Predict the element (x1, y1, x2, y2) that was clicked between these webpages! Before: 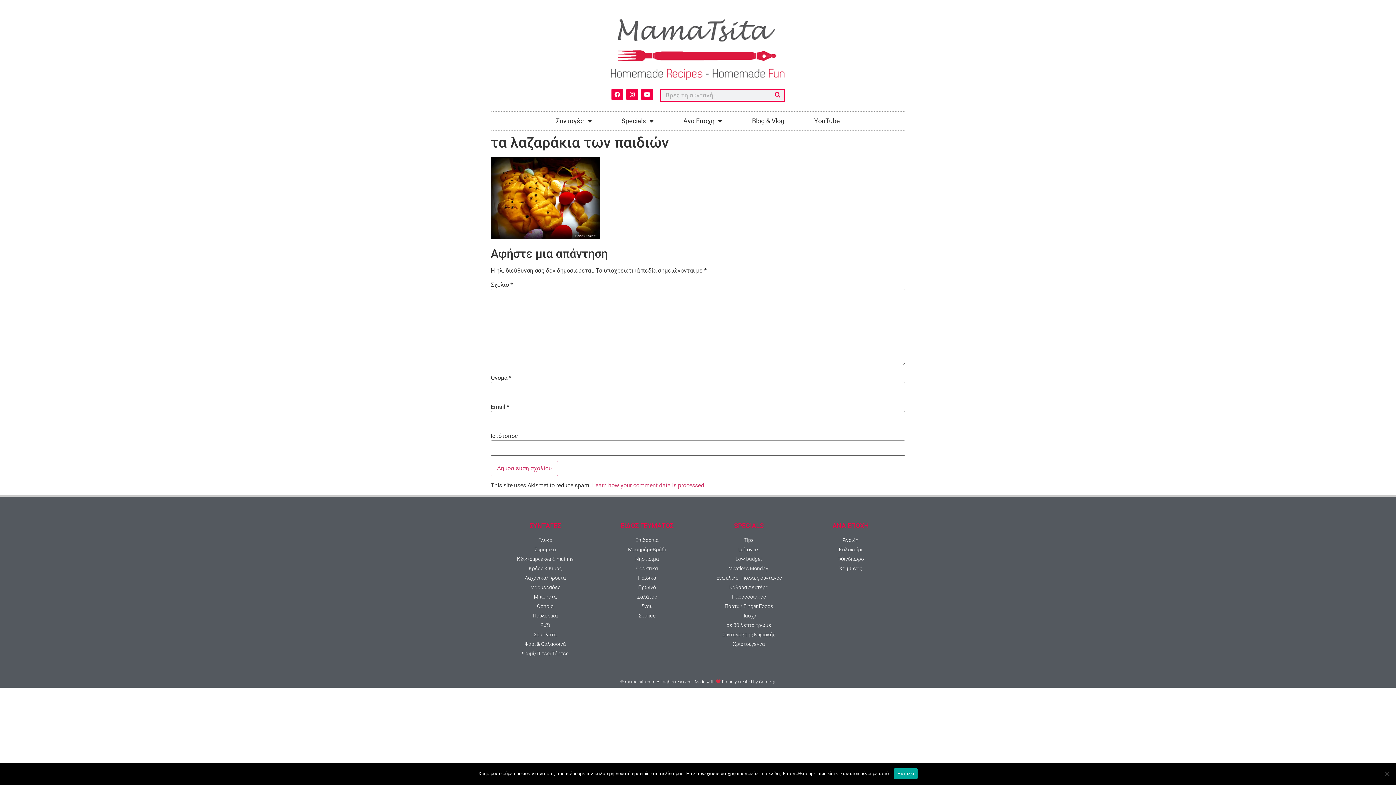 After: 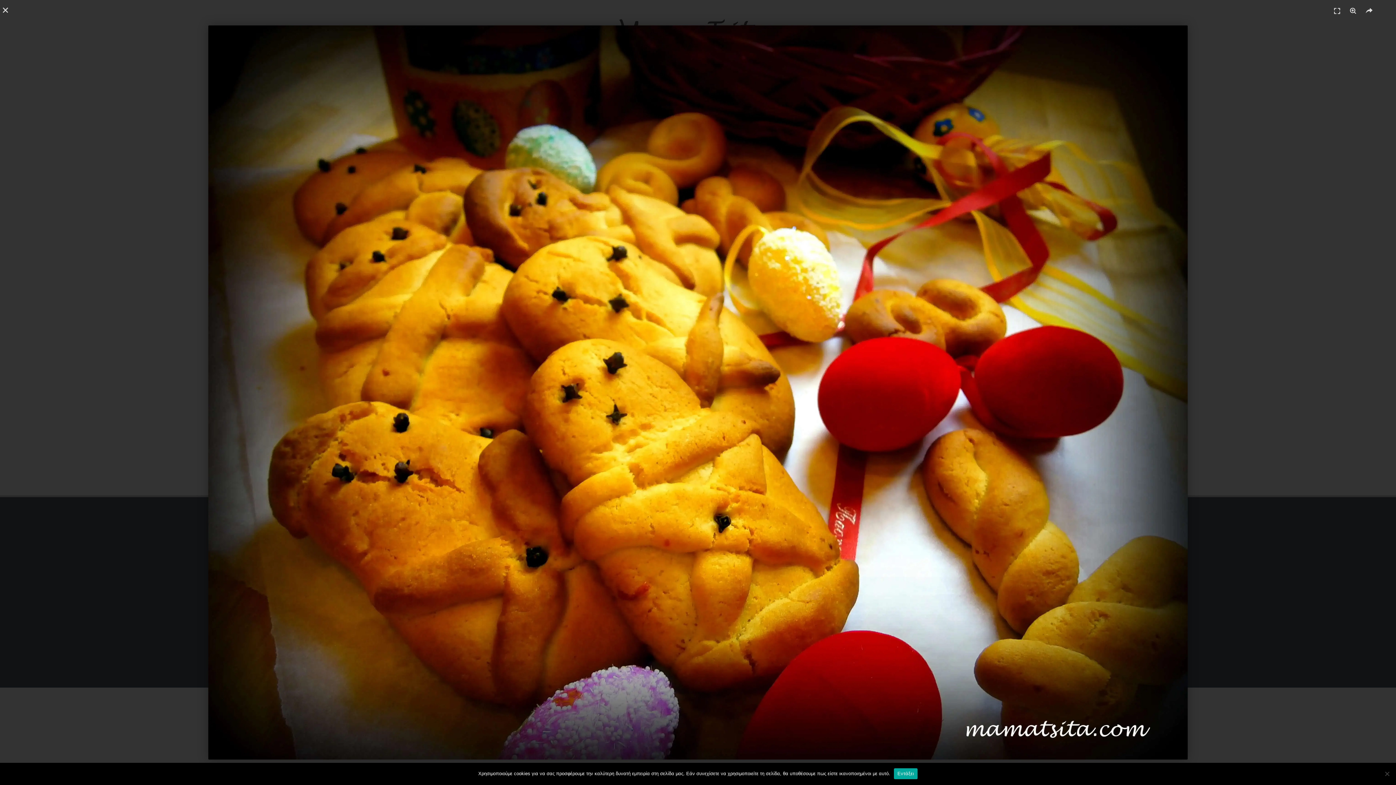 Action: bbox: (490, 233, 600, 240)